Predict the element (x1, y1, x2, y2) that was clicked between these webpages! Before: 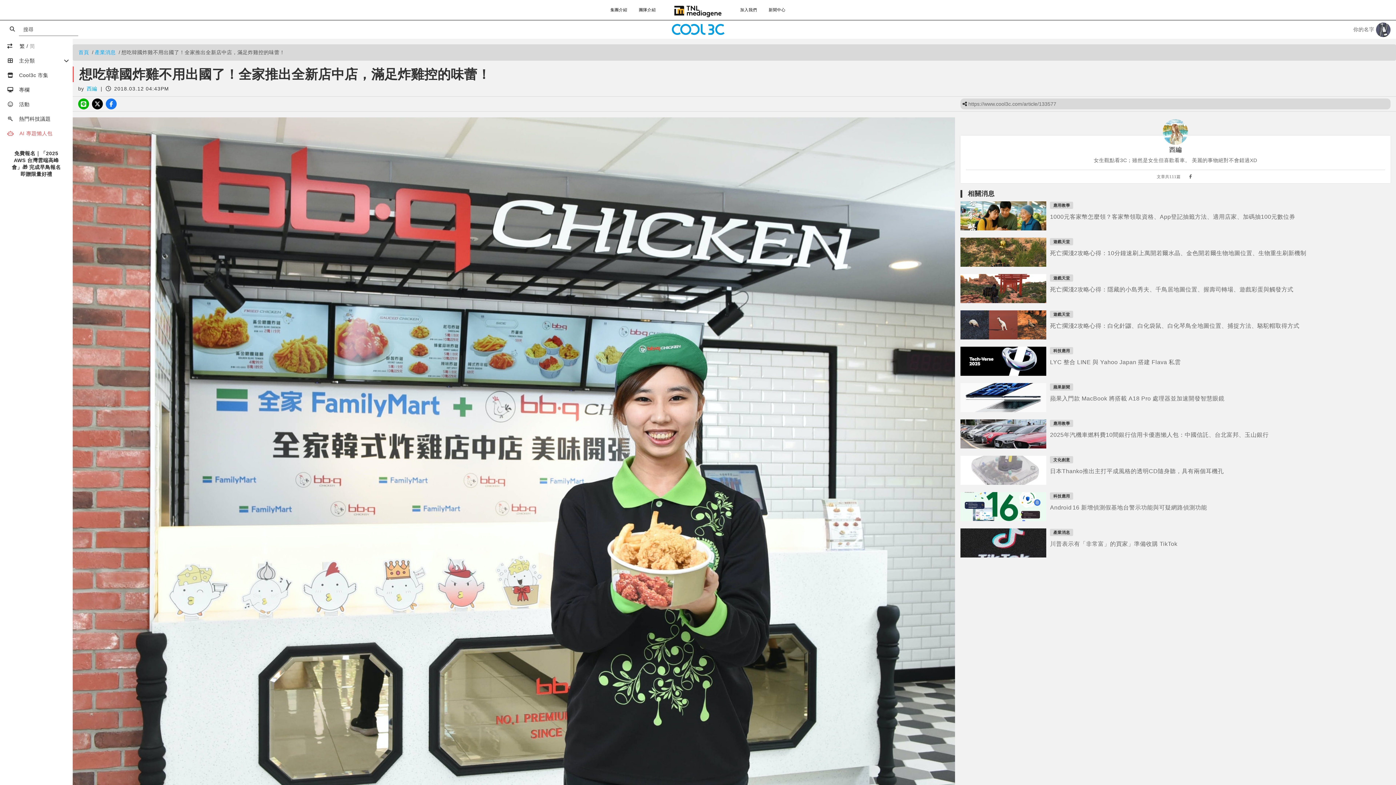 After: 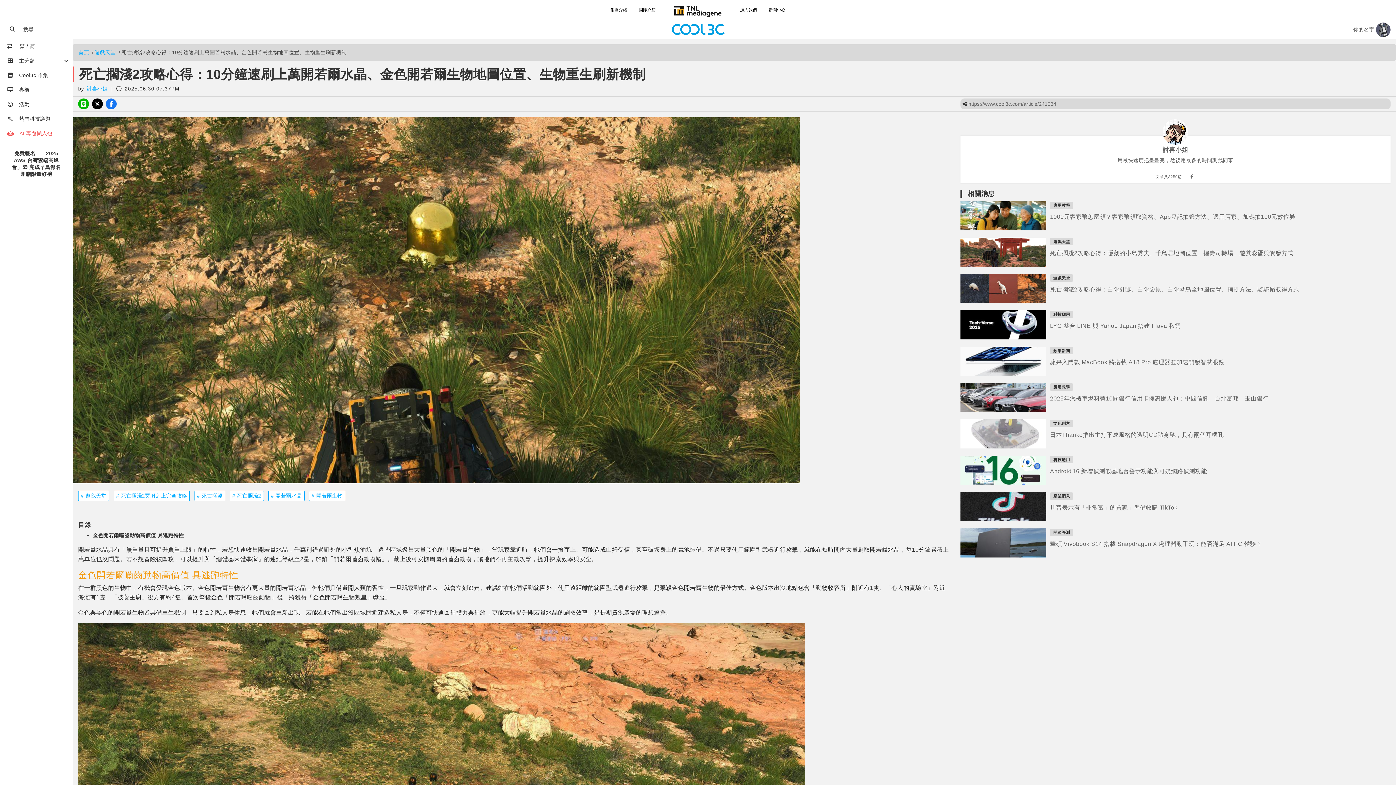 Action: bbox: (1050, 250, 1306, 256) label: 死亡擱淺2攻略心得：10分鐘速刷上萬開若爾水晶、金色開若爾生物地圖位置、生物重生刷新機制